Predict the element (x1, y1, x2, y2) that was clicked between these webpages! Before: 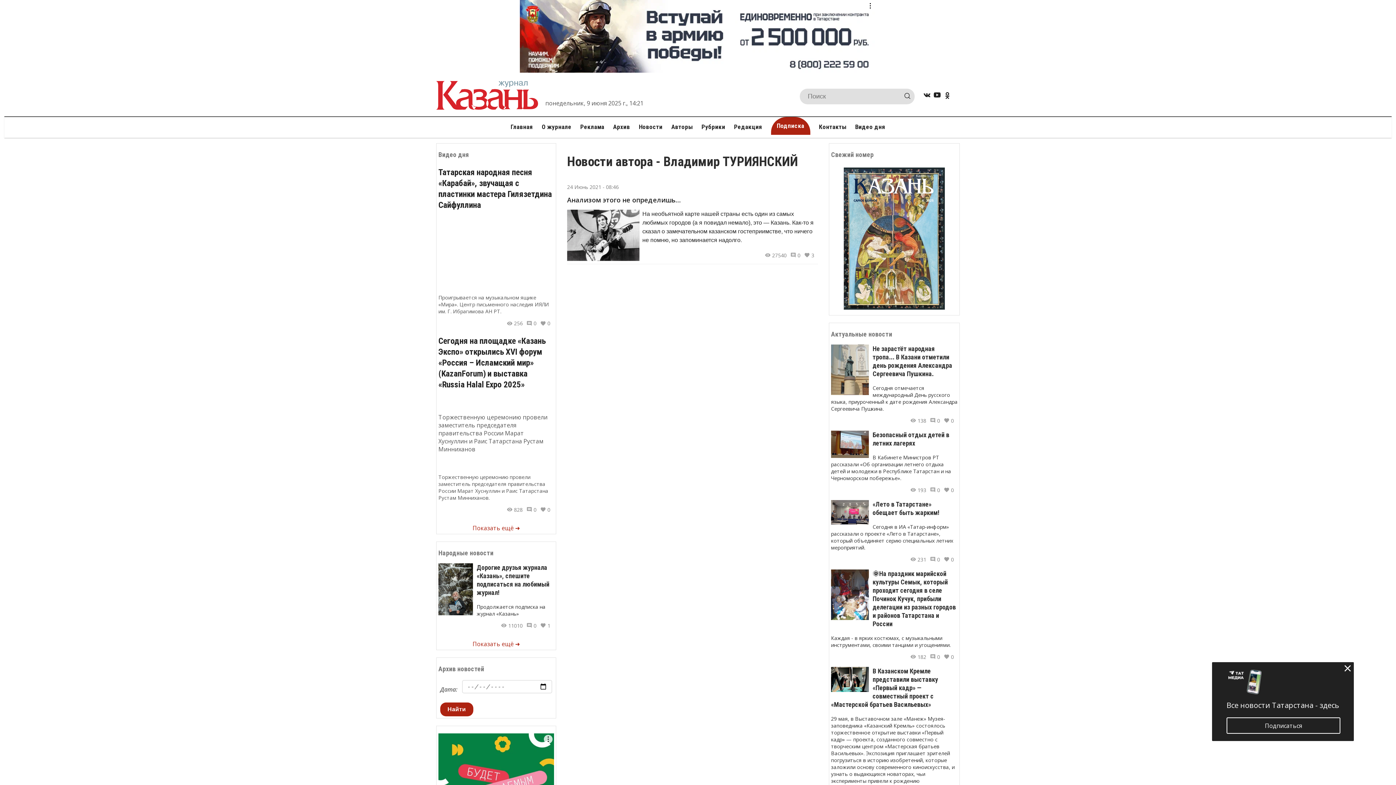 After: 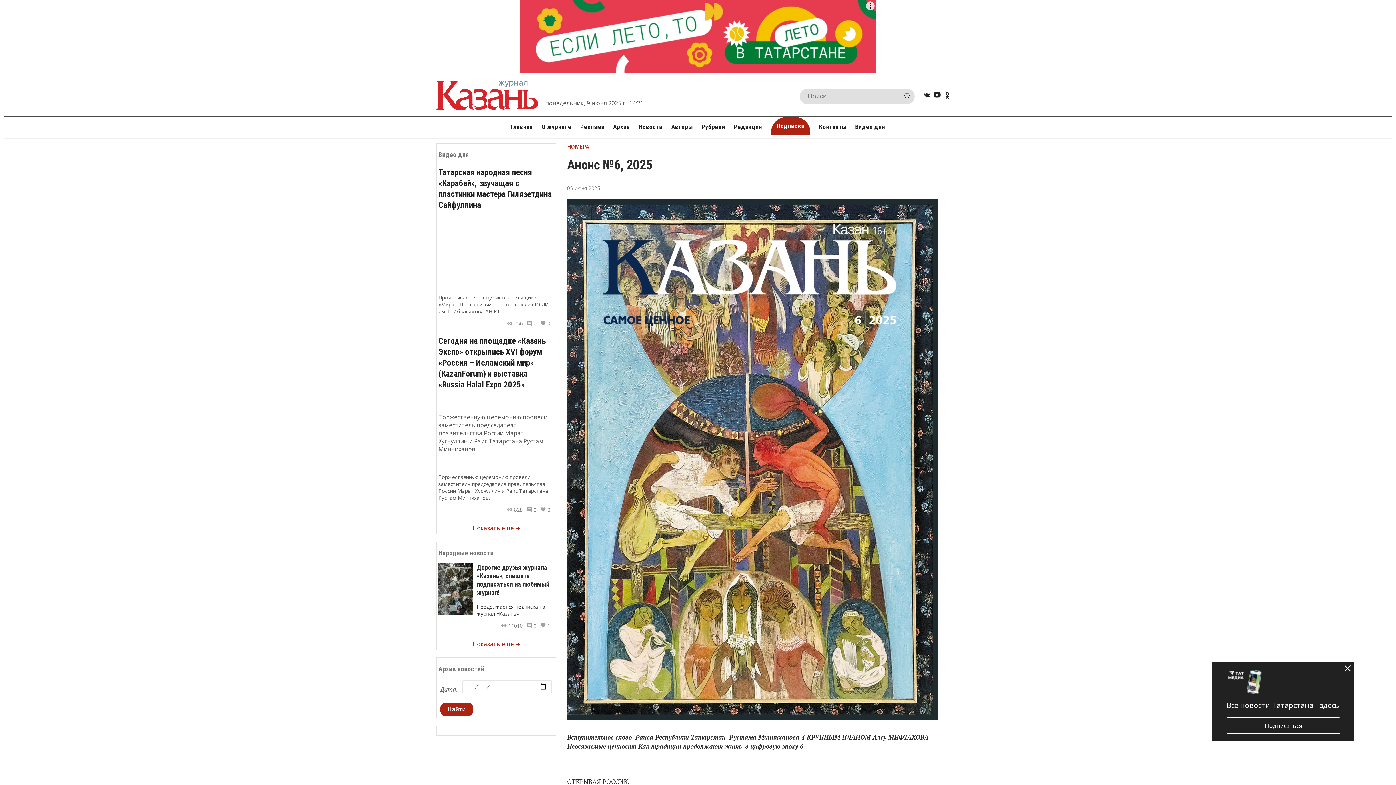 Action: bbox: (831, 163, 957, 313)